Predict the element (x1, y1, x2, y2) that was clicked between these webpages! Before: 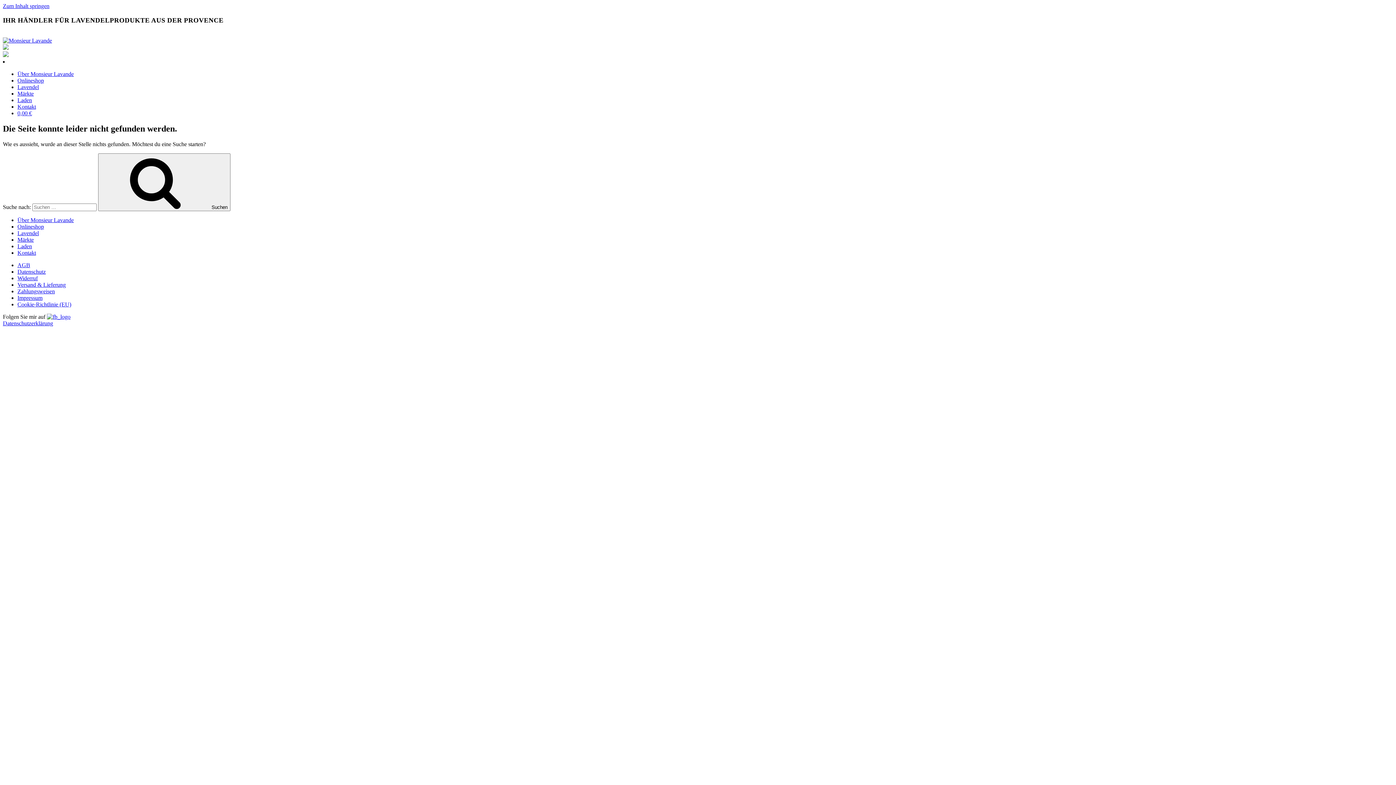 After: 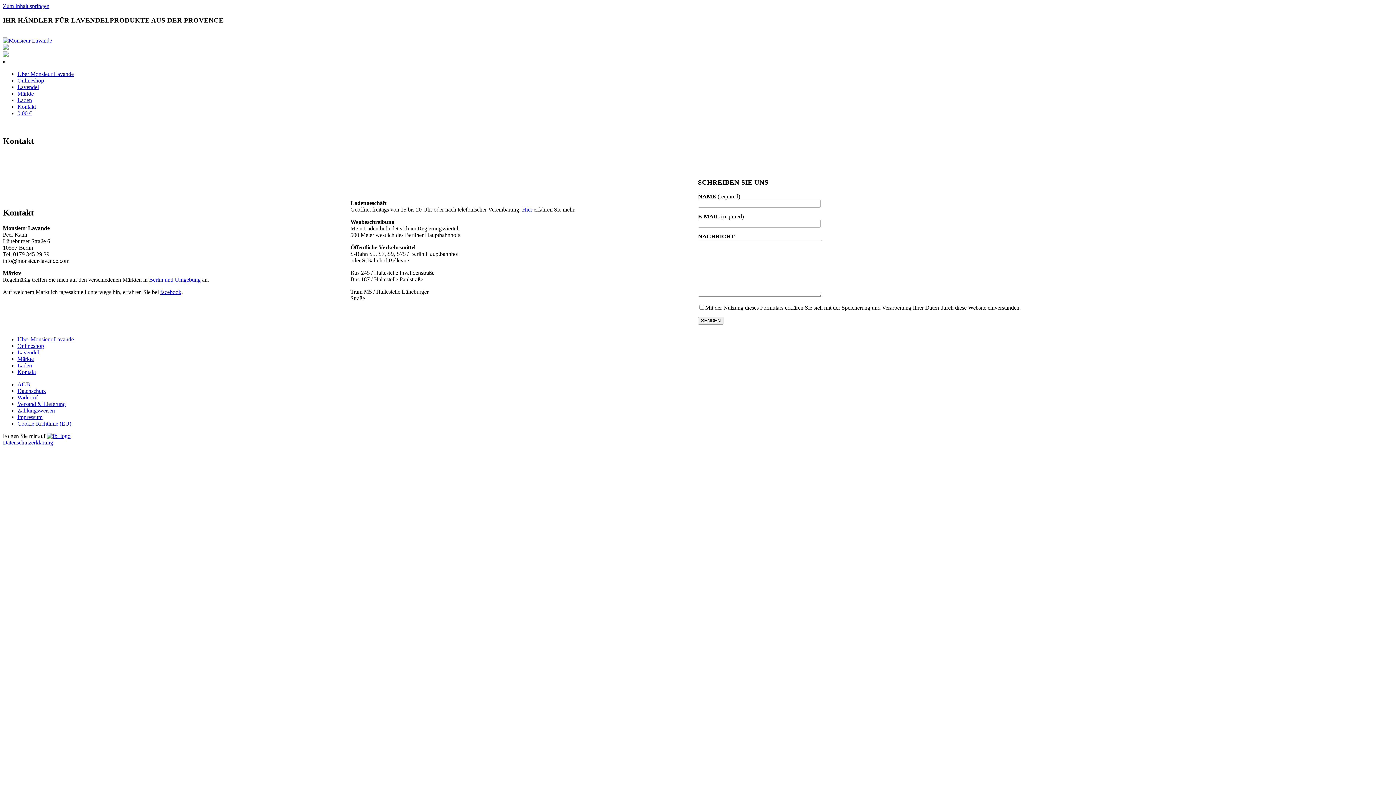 Action: label: Kontakt bbox: (17, 249, 36, 256)